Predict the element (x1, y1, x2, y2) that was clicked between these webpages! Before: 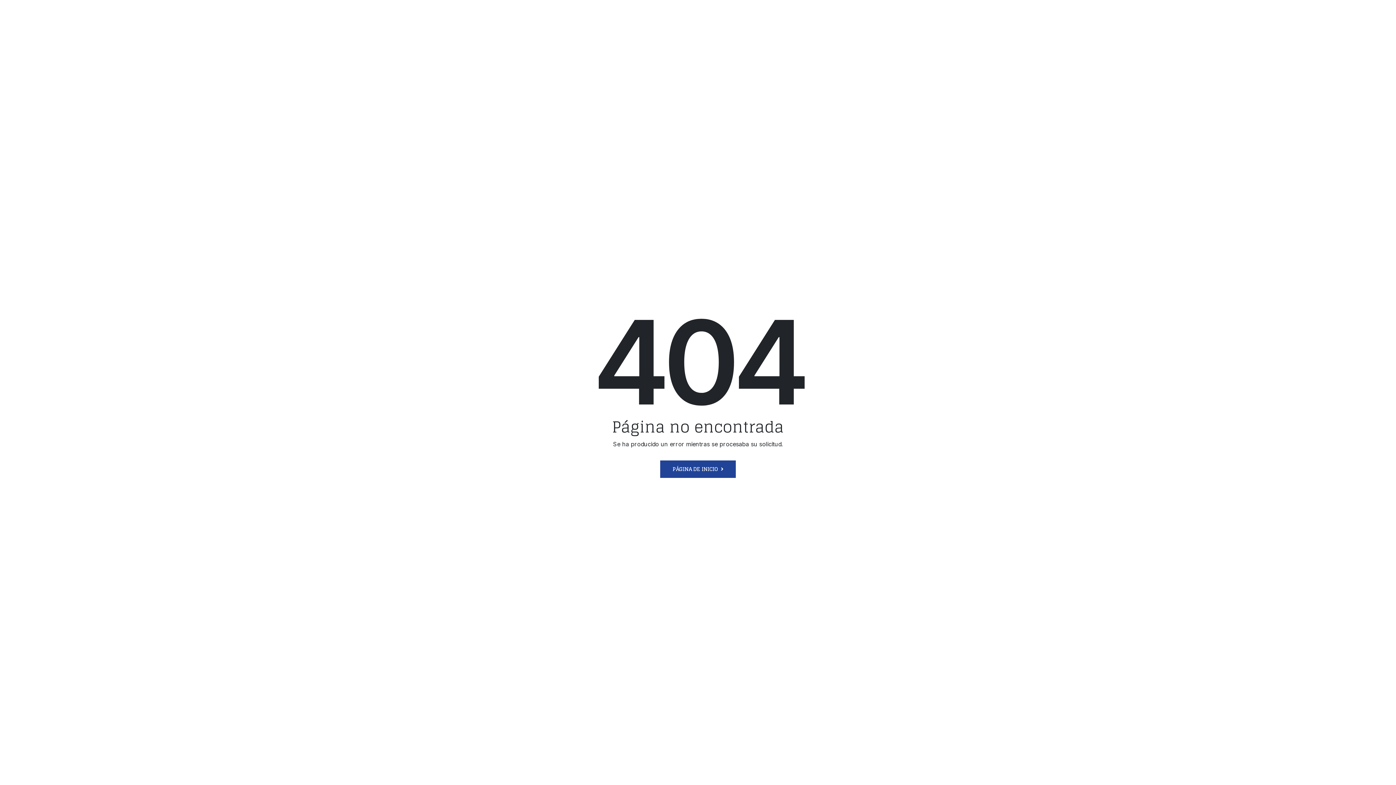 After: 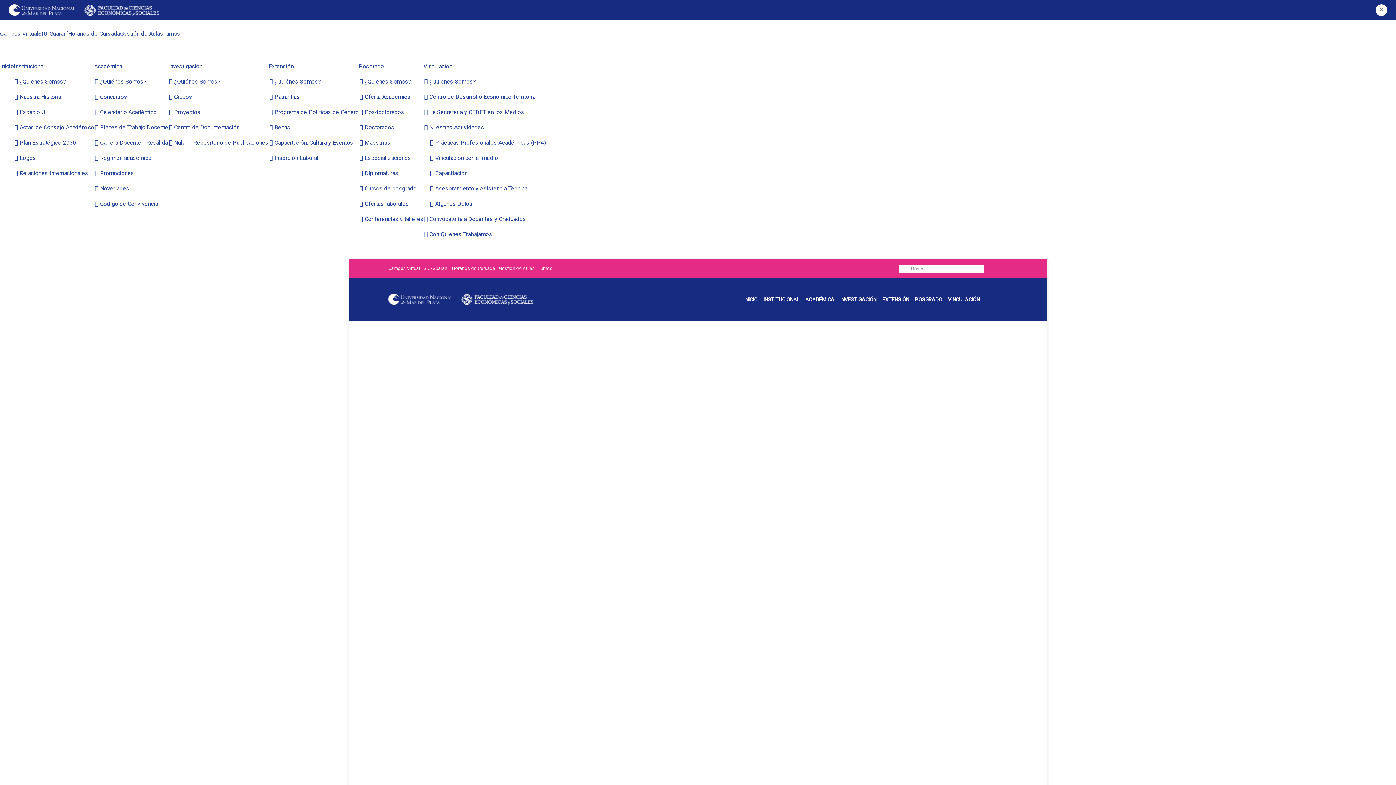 Action: bbox: (660, 460, 736, 478) label: PÁGINA DE INICIO